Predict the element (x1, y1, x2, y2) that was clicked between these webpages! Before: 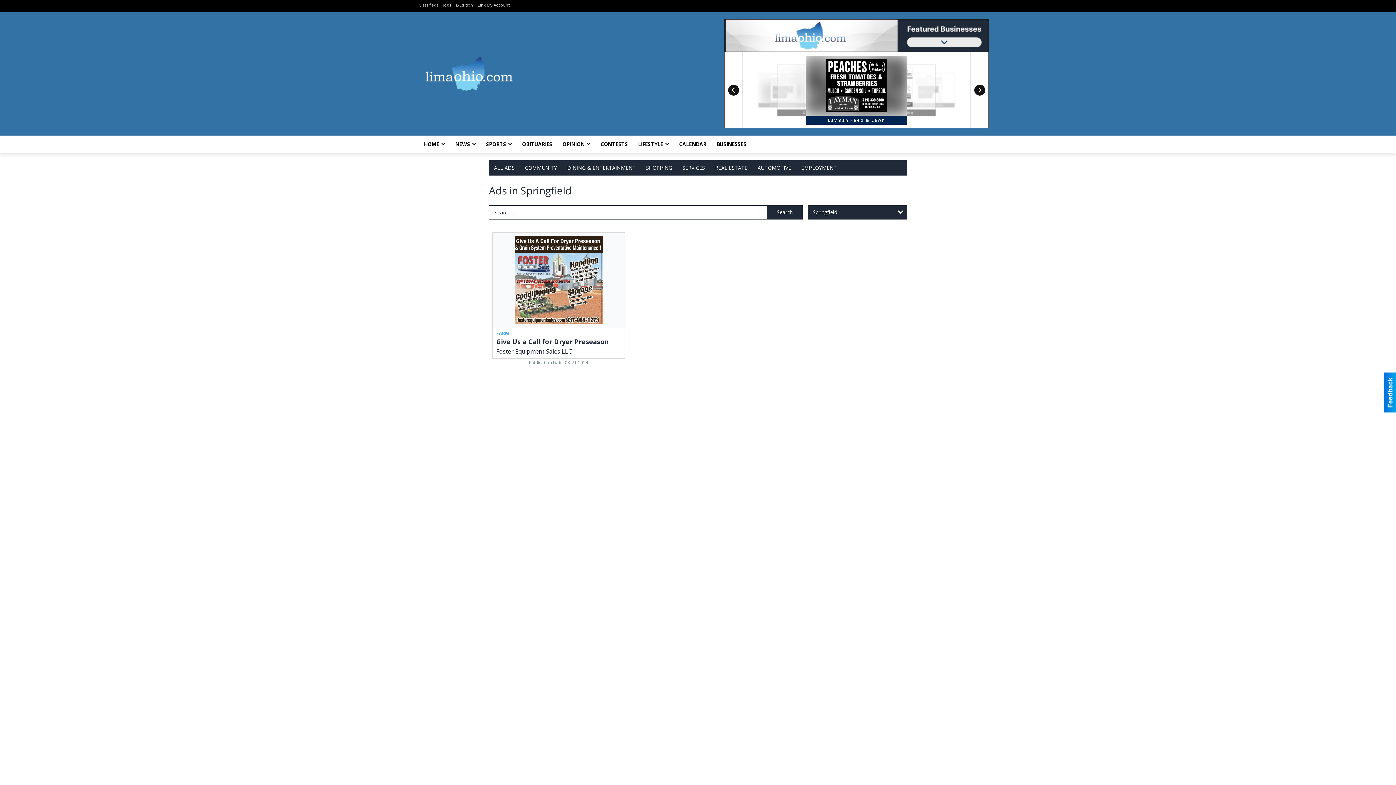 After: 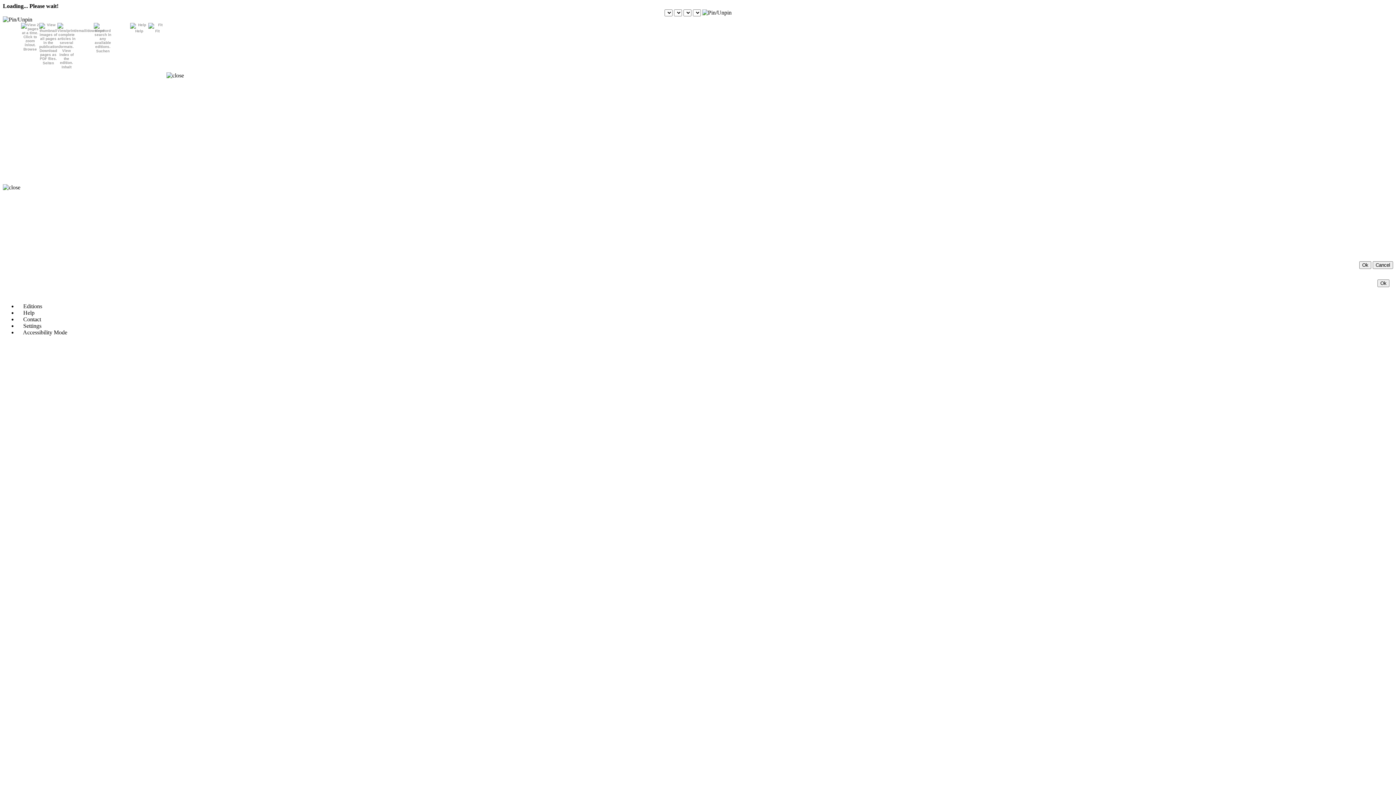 Action: label: E-Edition bbox: (456, 2, 473, 7)